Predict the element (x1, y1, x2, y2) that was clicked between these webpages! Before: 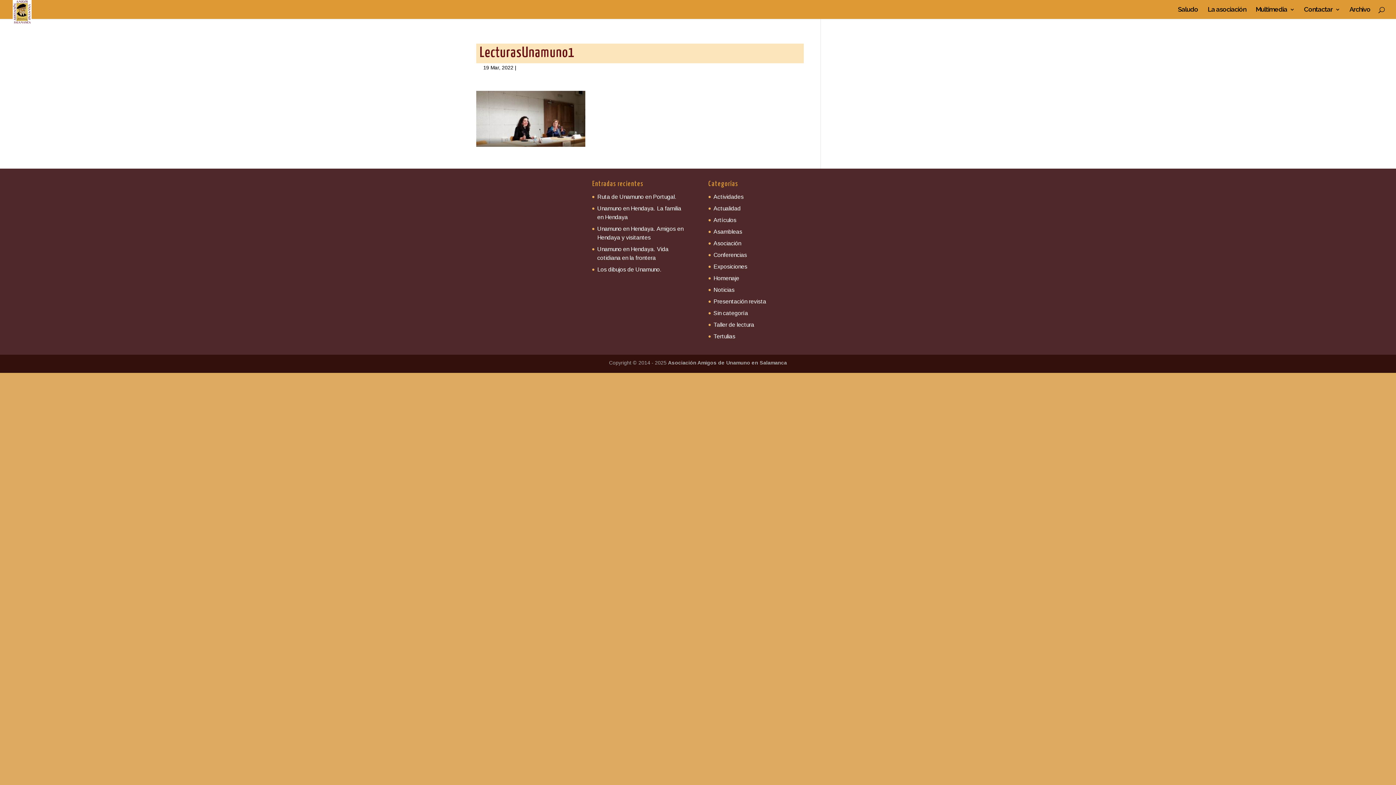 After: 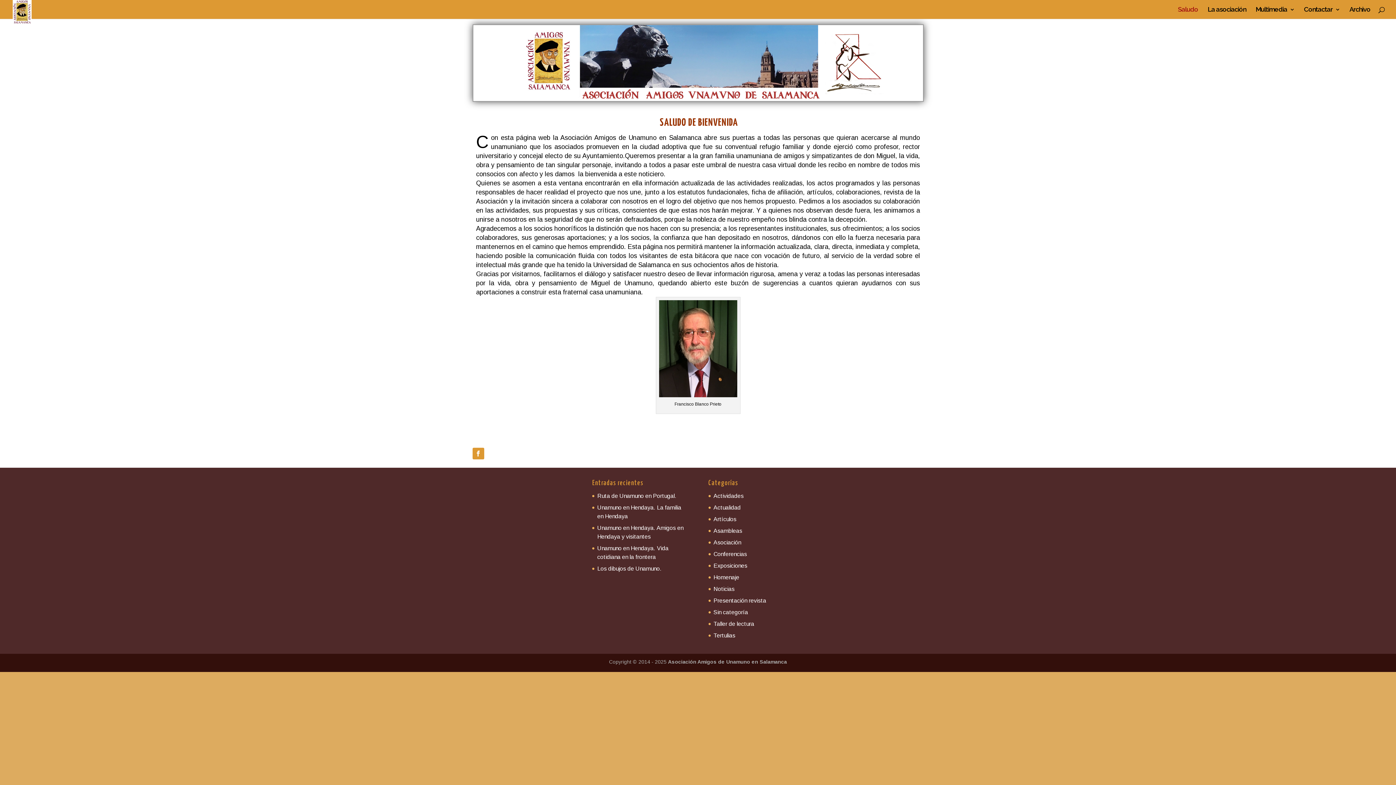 Action: label: Saludo bbox: (1178, 6, 1198, 18)